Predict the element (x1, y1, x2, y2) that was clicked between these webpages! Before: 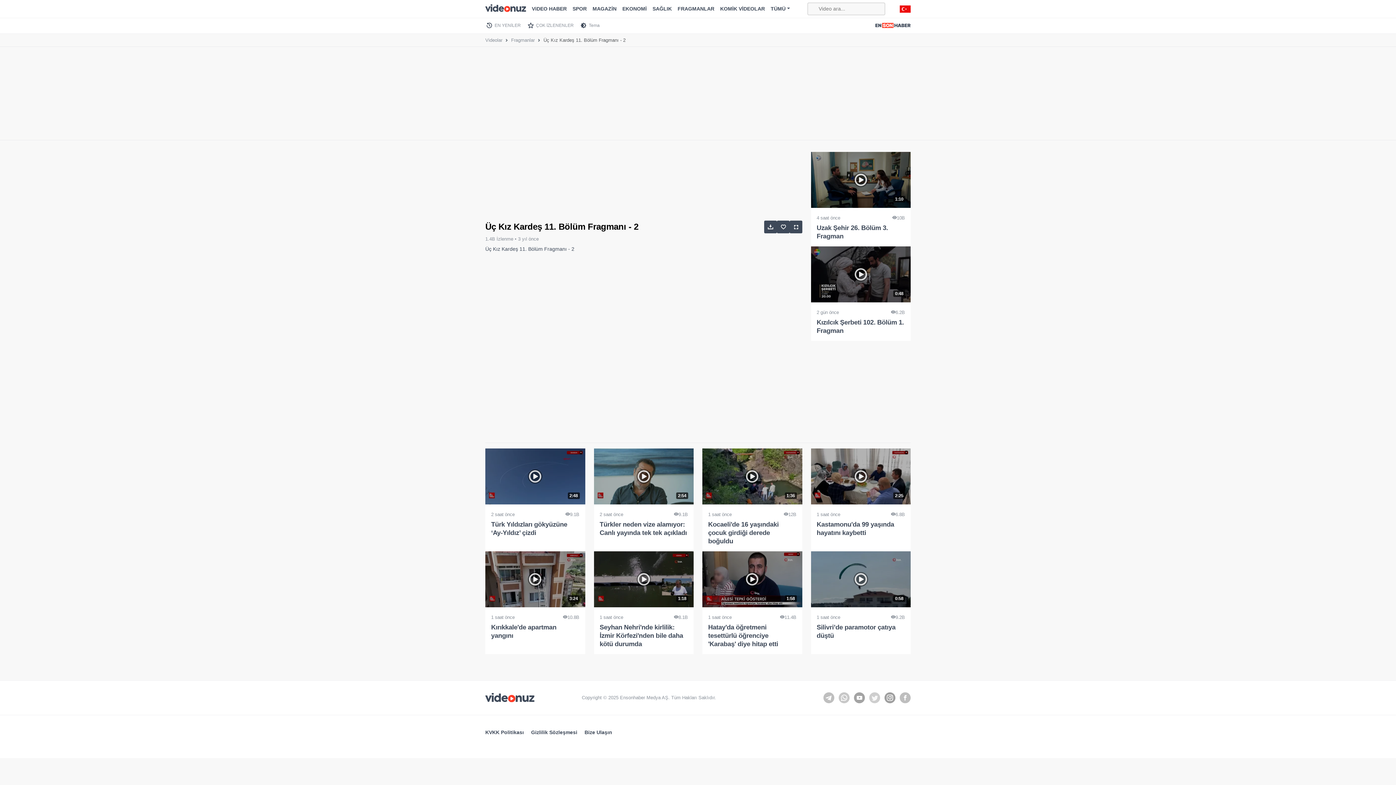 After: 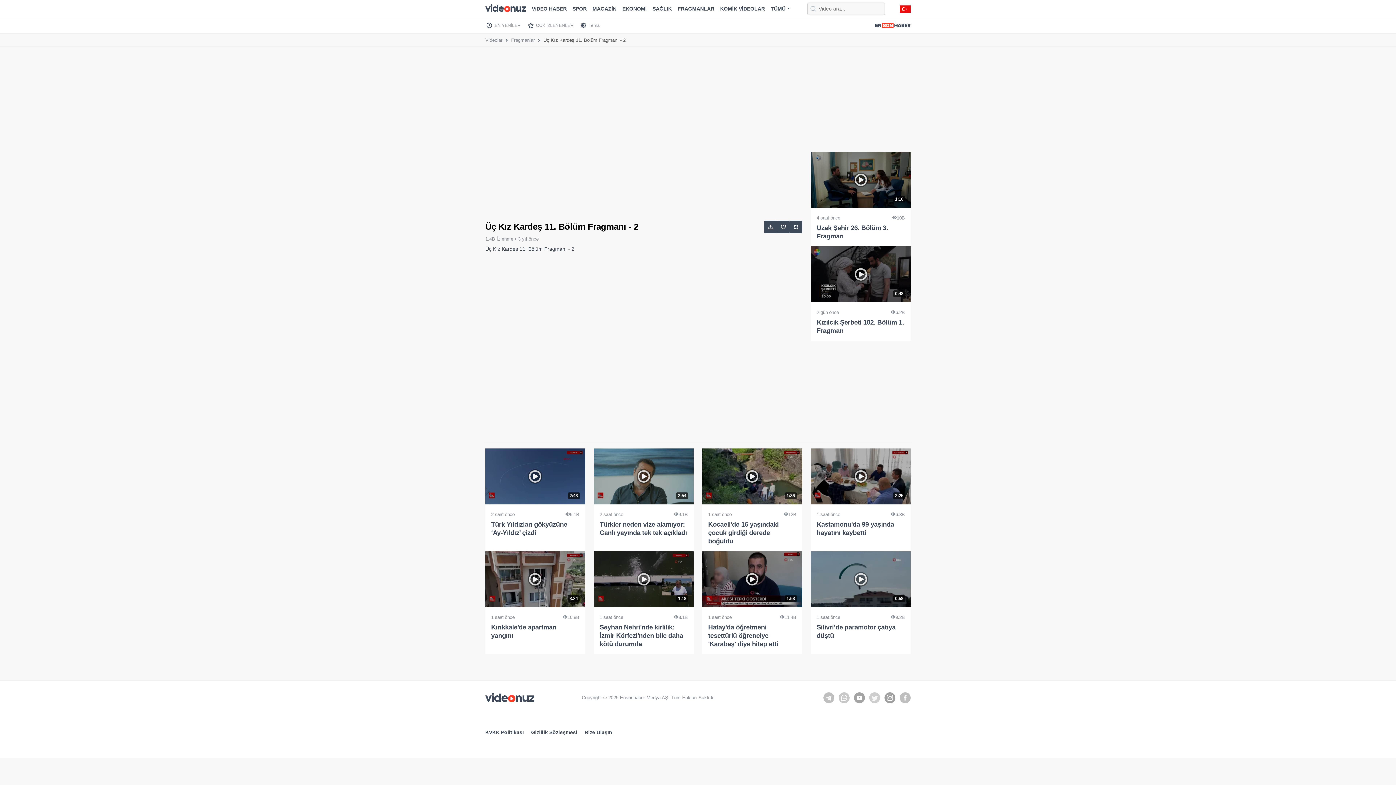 Action: bbox: (875, 17, 910, 33)